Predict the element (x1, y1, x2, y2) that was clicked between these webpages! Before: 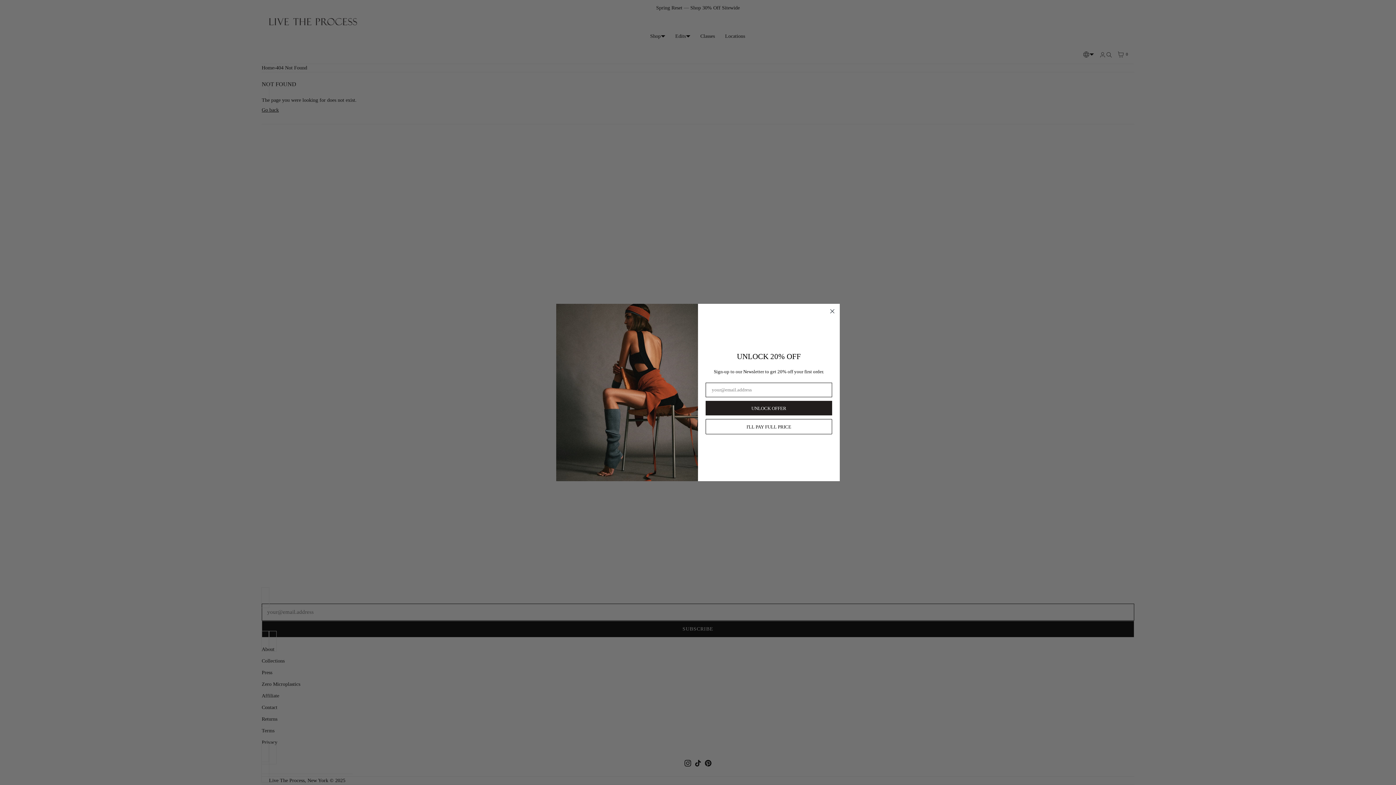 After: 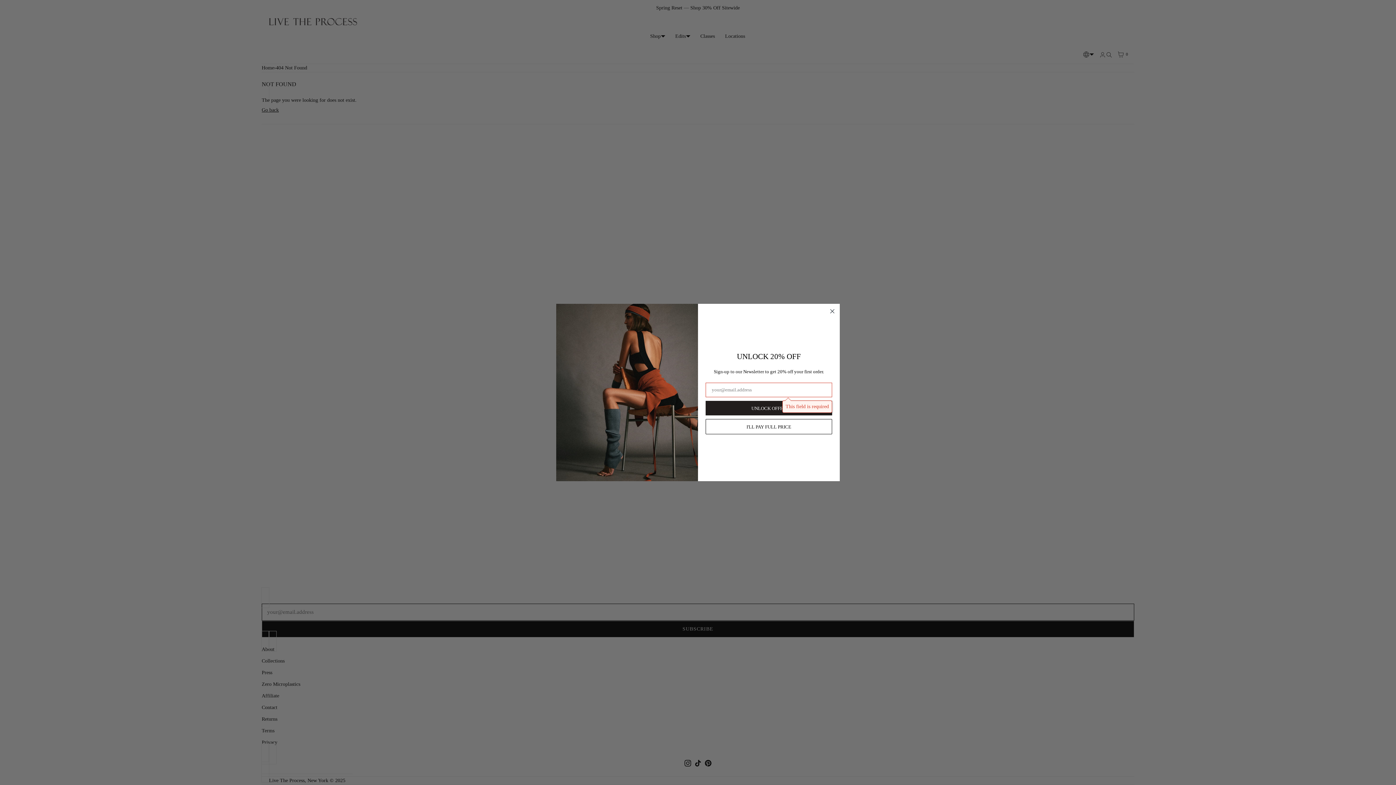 Action: label: UNLOCK OFFER bbox: (705, 401, 832, 415)